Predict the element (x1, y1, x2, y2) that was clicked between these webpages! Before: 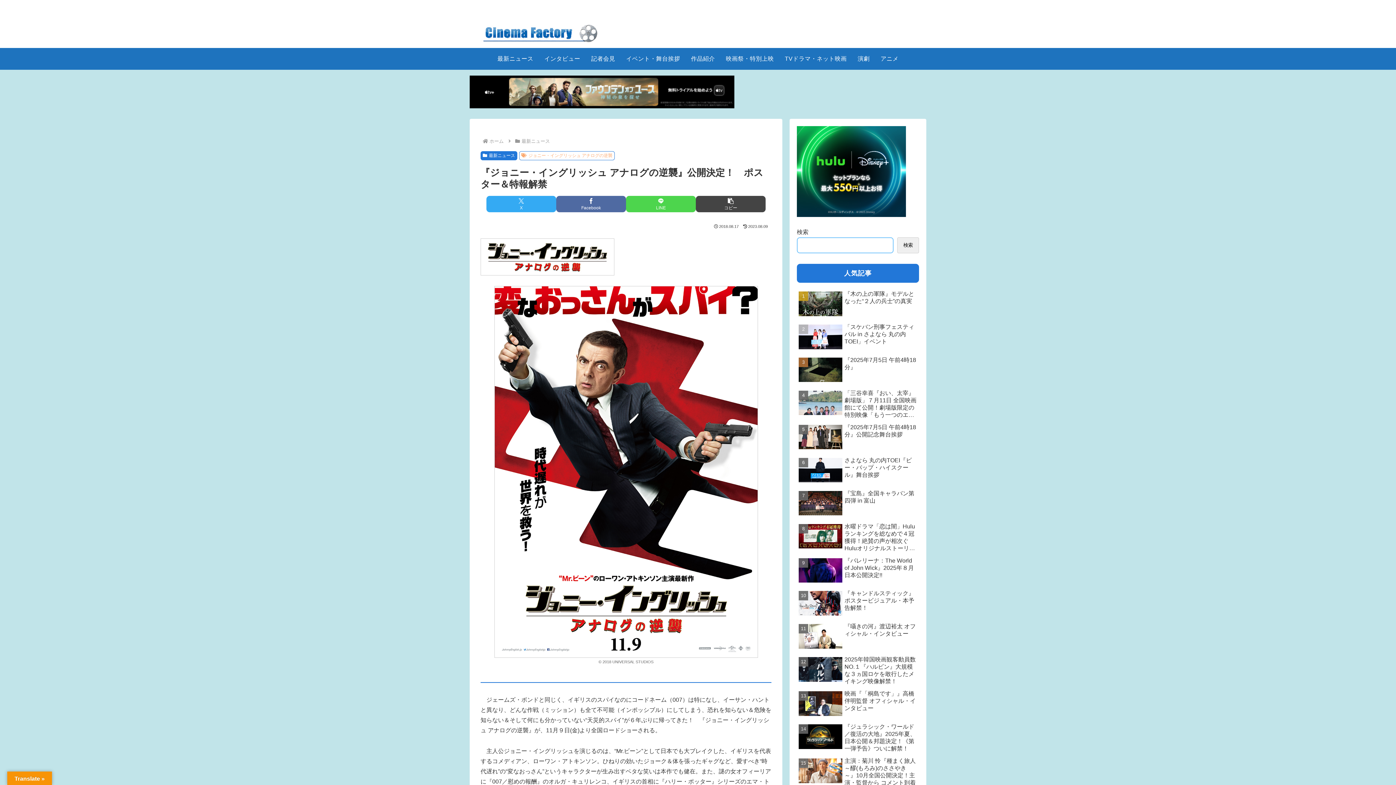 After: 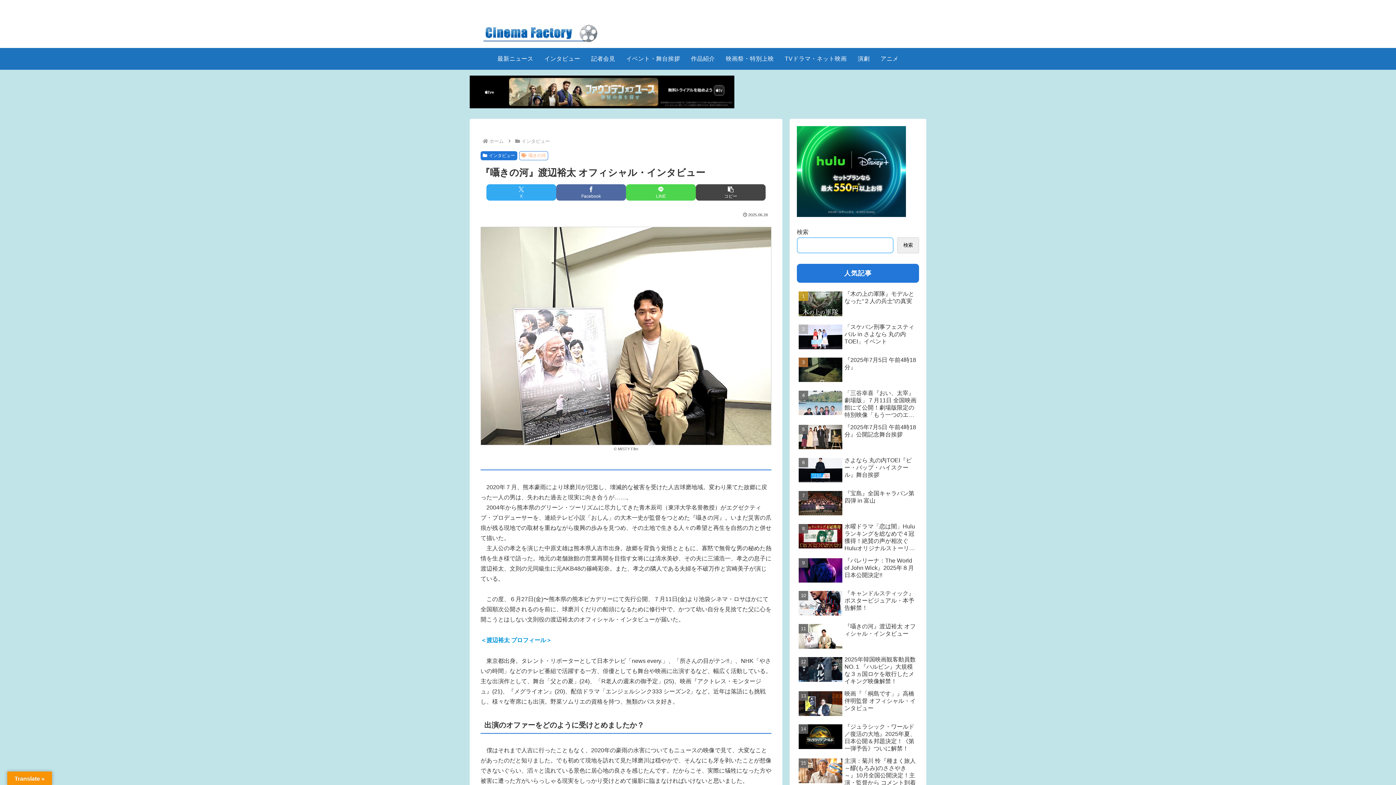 Action: bbox: (797, 621, 919, 653) label: 『囁きの河』渡辺裕太 オフィシャル・インタビュー